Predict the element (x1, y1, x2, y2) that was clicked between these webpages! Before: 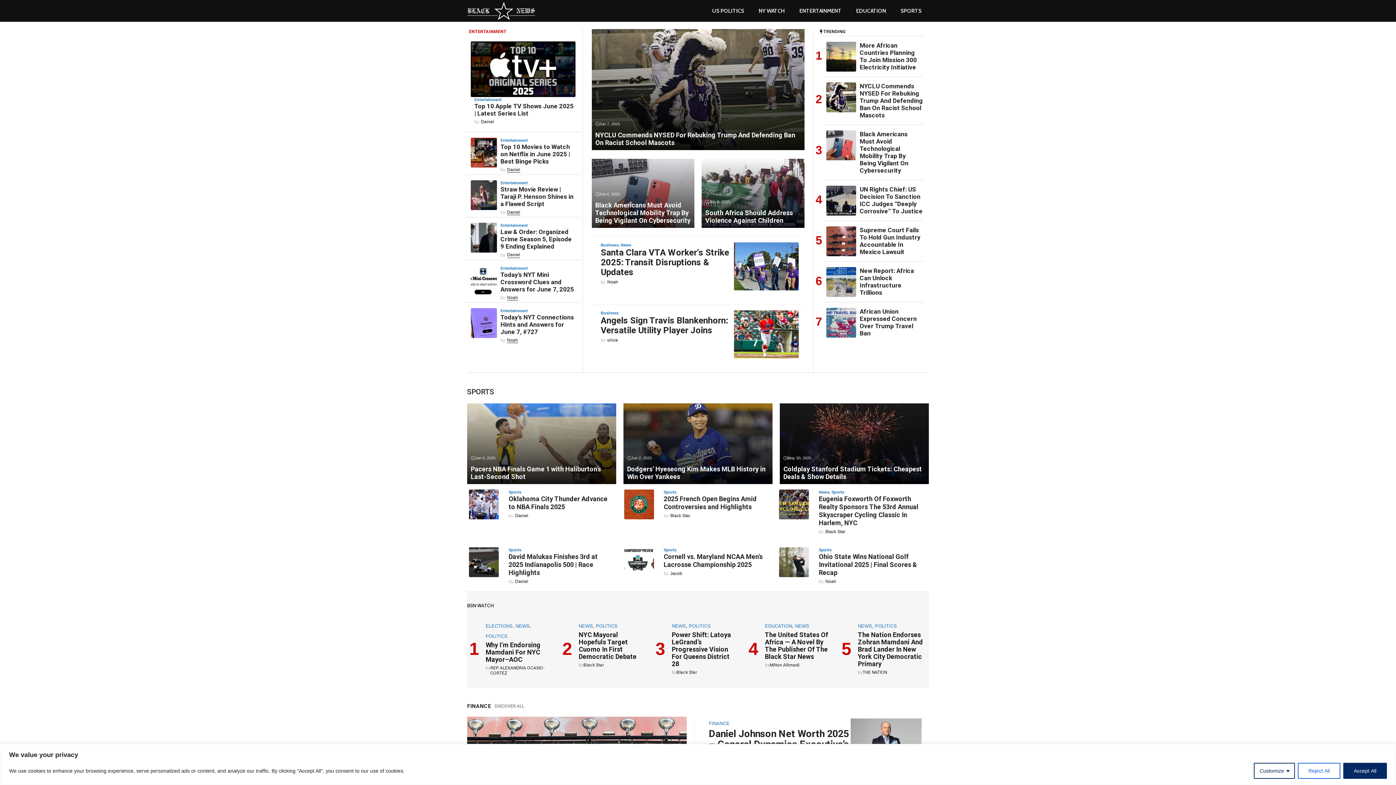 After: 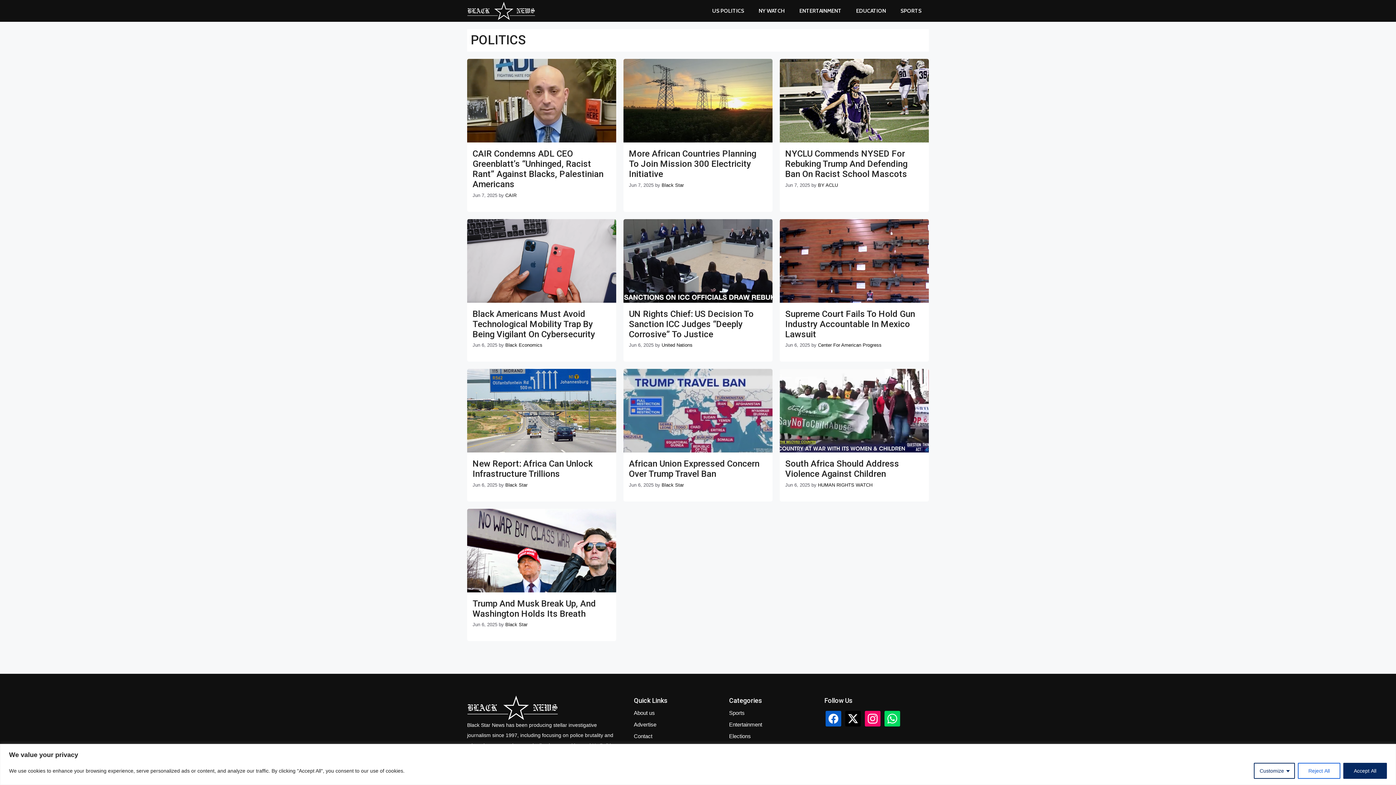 Action: label: POLITICS bbox: (875, 623, 897, 629)